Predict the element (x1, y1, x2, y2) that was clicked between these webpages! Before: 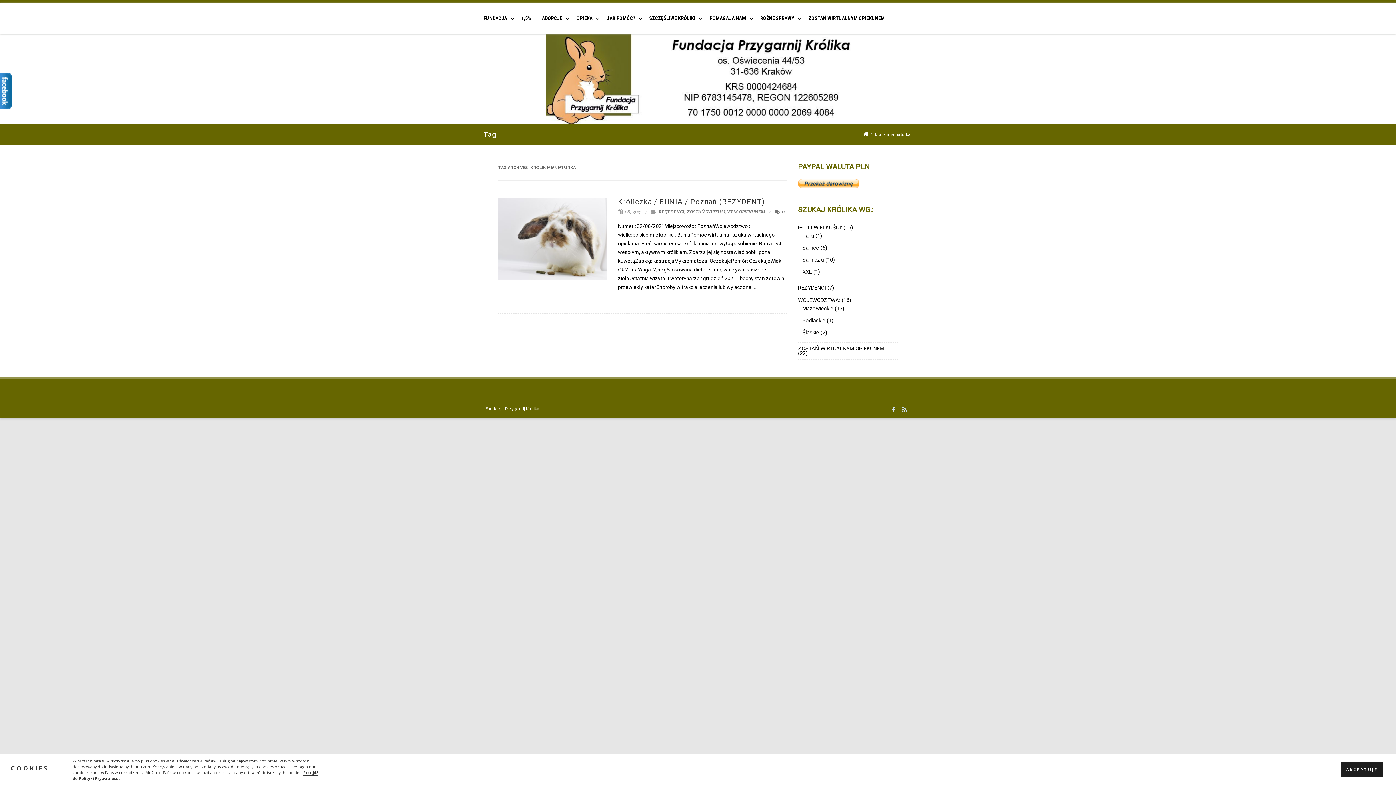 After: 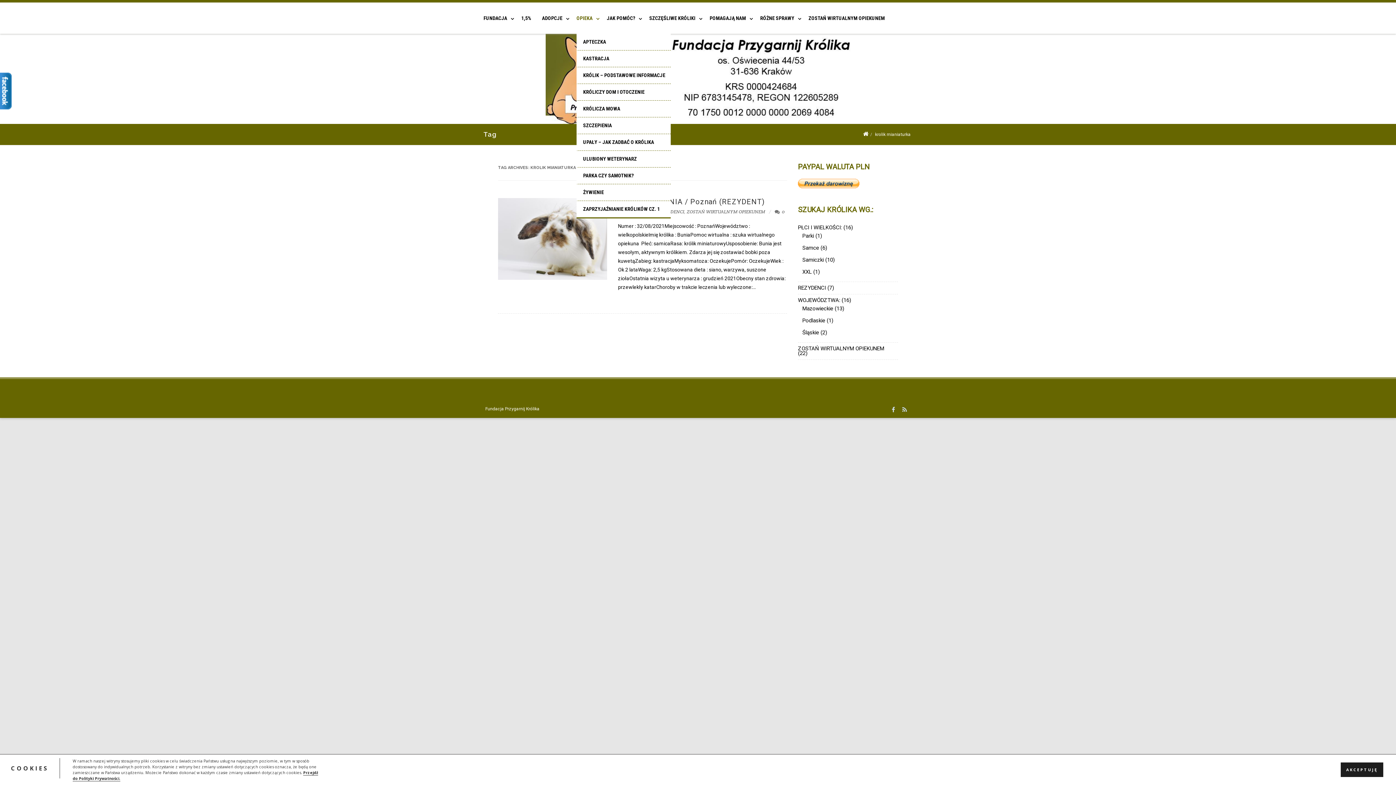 Action: label: OPIEKA bbox: (576, 15, 596, 21)